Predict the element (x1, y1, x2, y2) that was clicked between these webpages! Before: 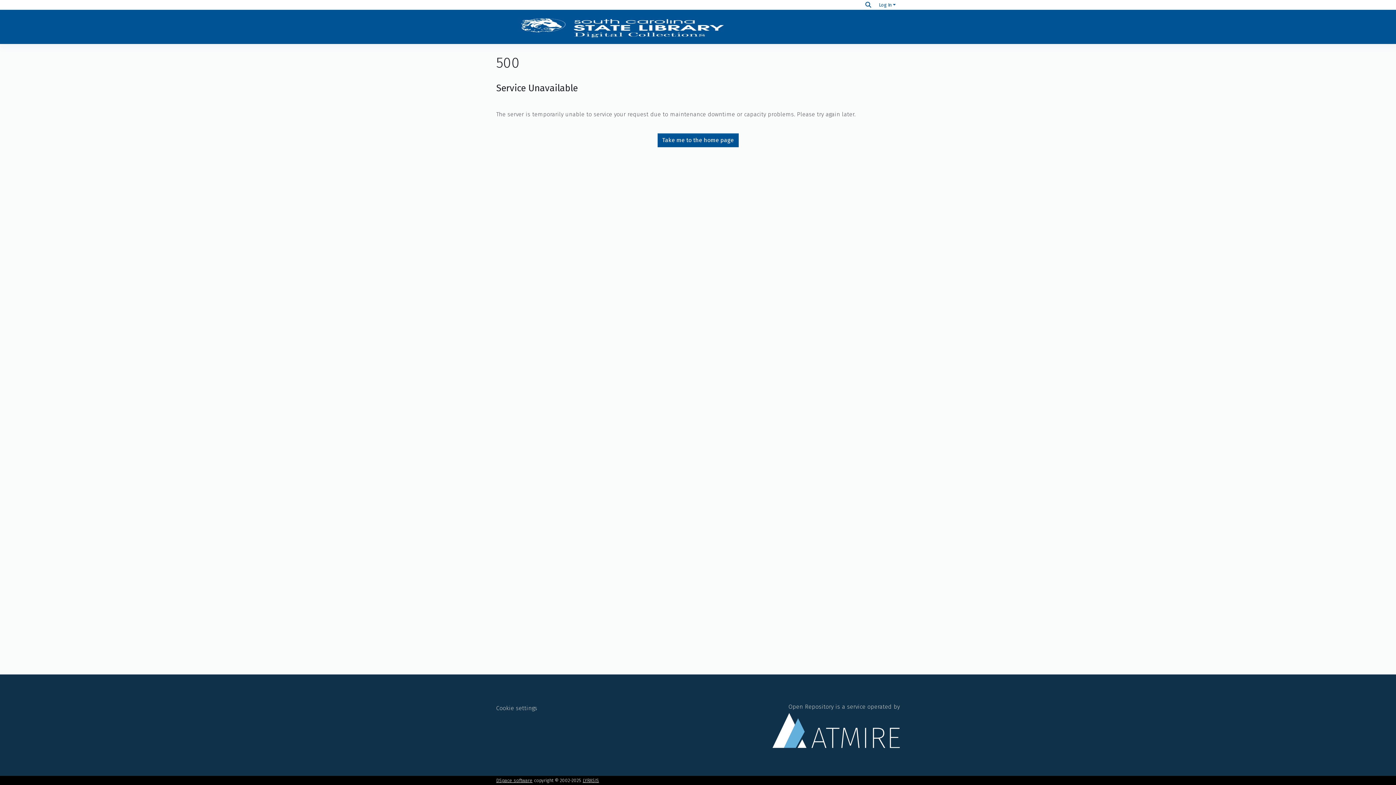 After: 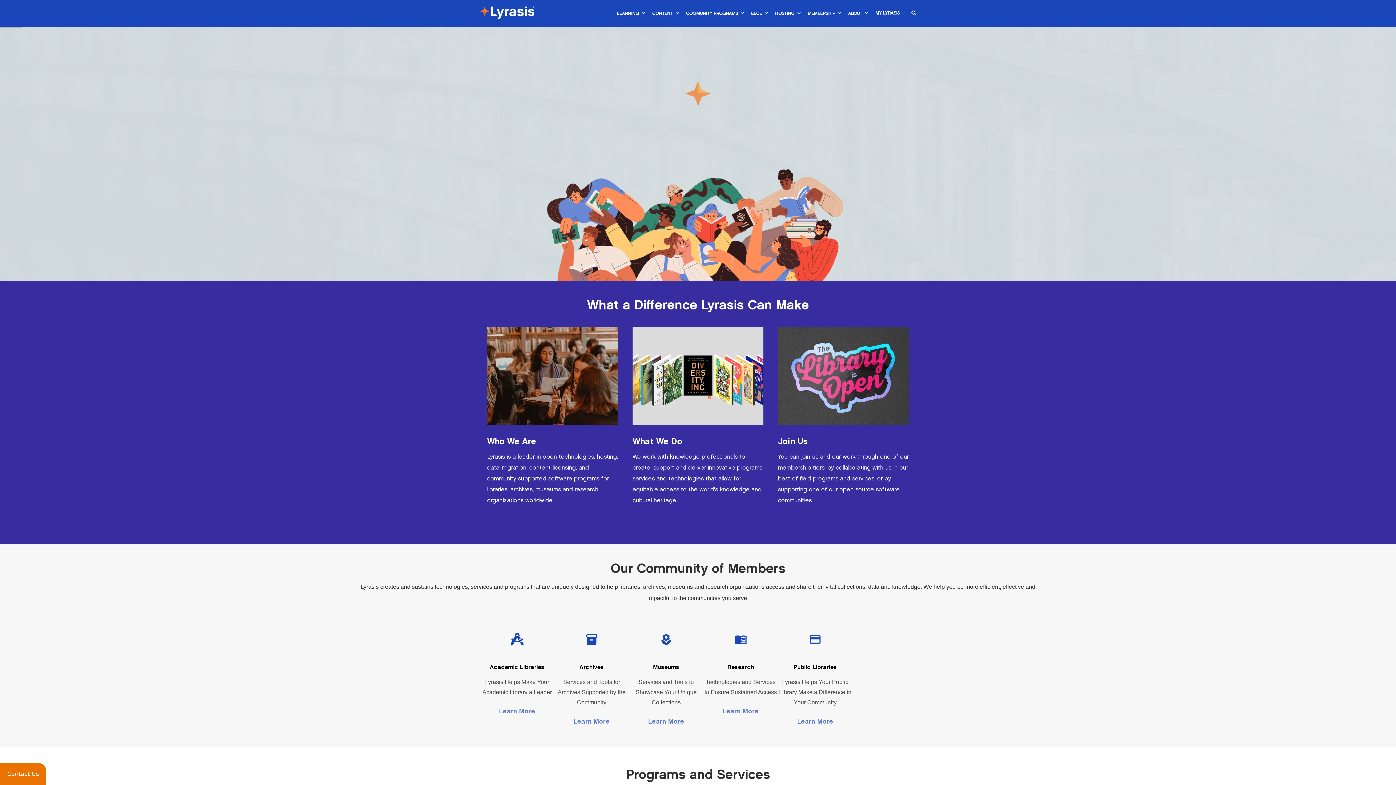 Action: bbox: (582, 778, 599, 783) label: LYRASIS